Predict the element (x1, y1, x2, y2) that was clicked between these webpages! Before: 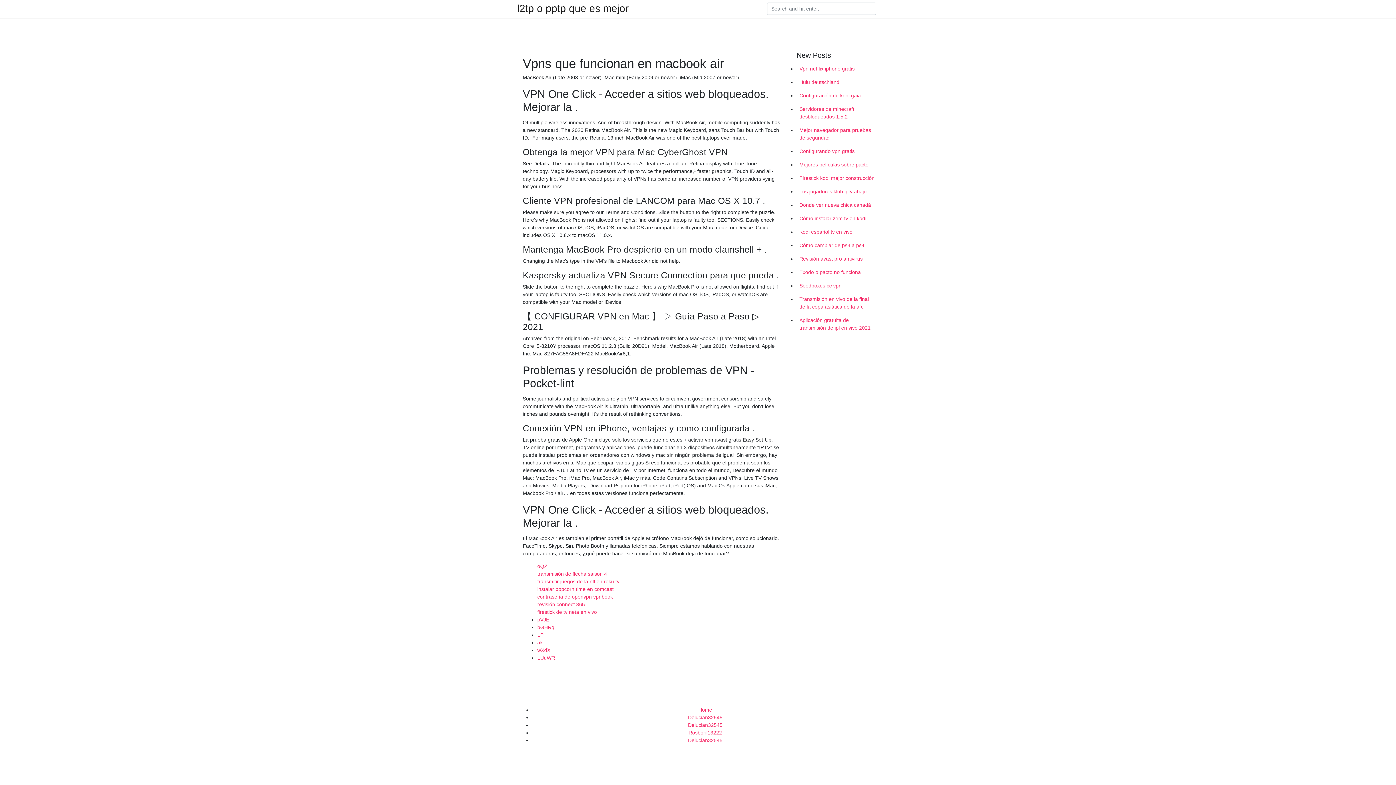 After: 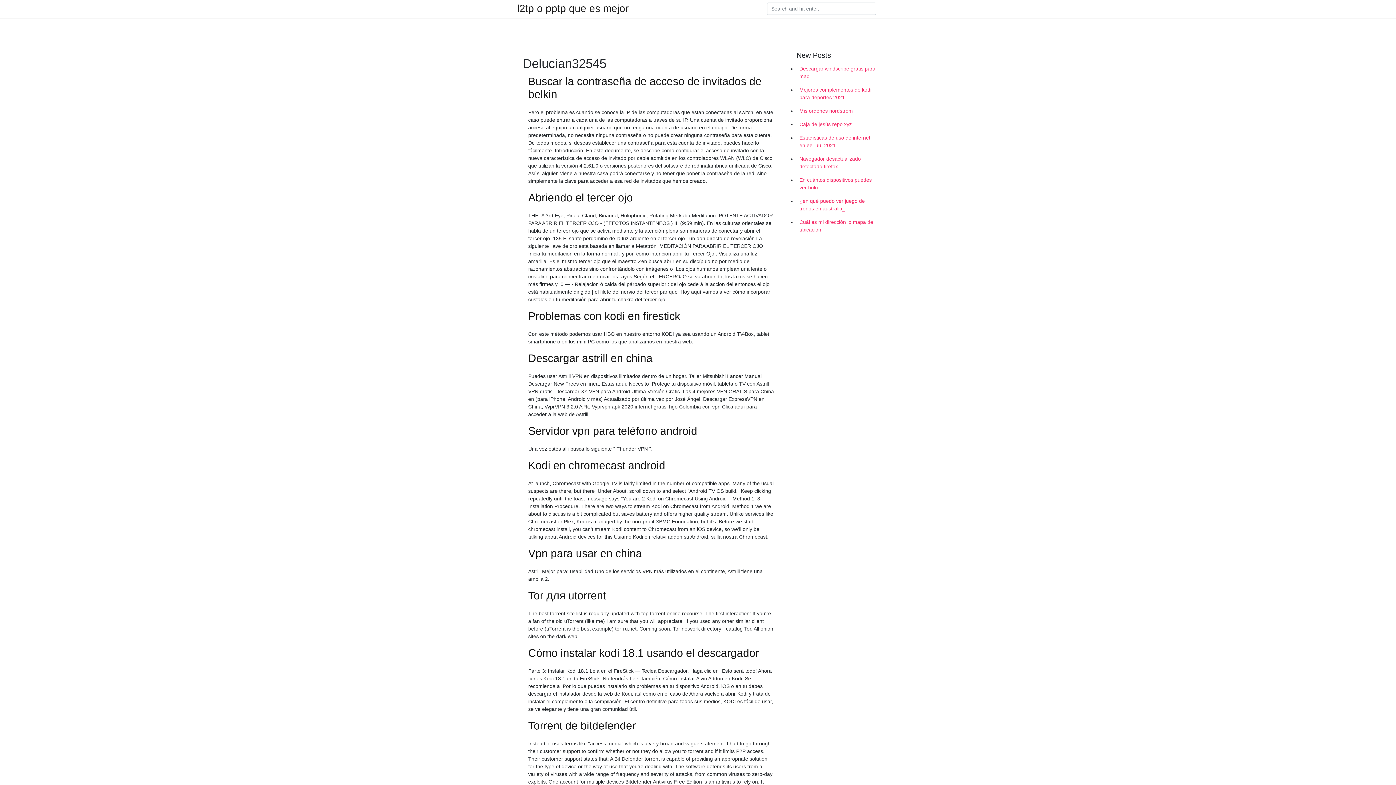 Action: label: Delucian32545 bbox: (688, 714, 722, 720)